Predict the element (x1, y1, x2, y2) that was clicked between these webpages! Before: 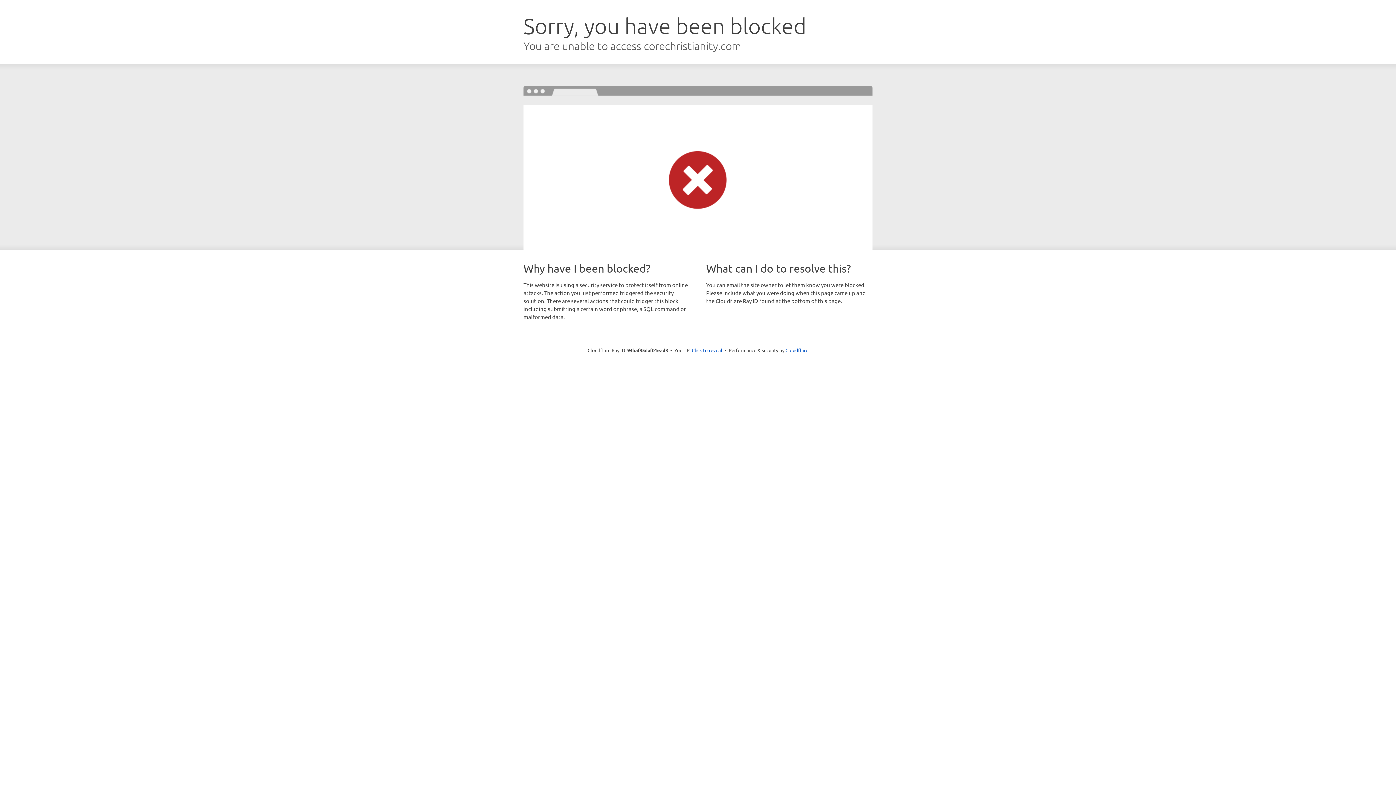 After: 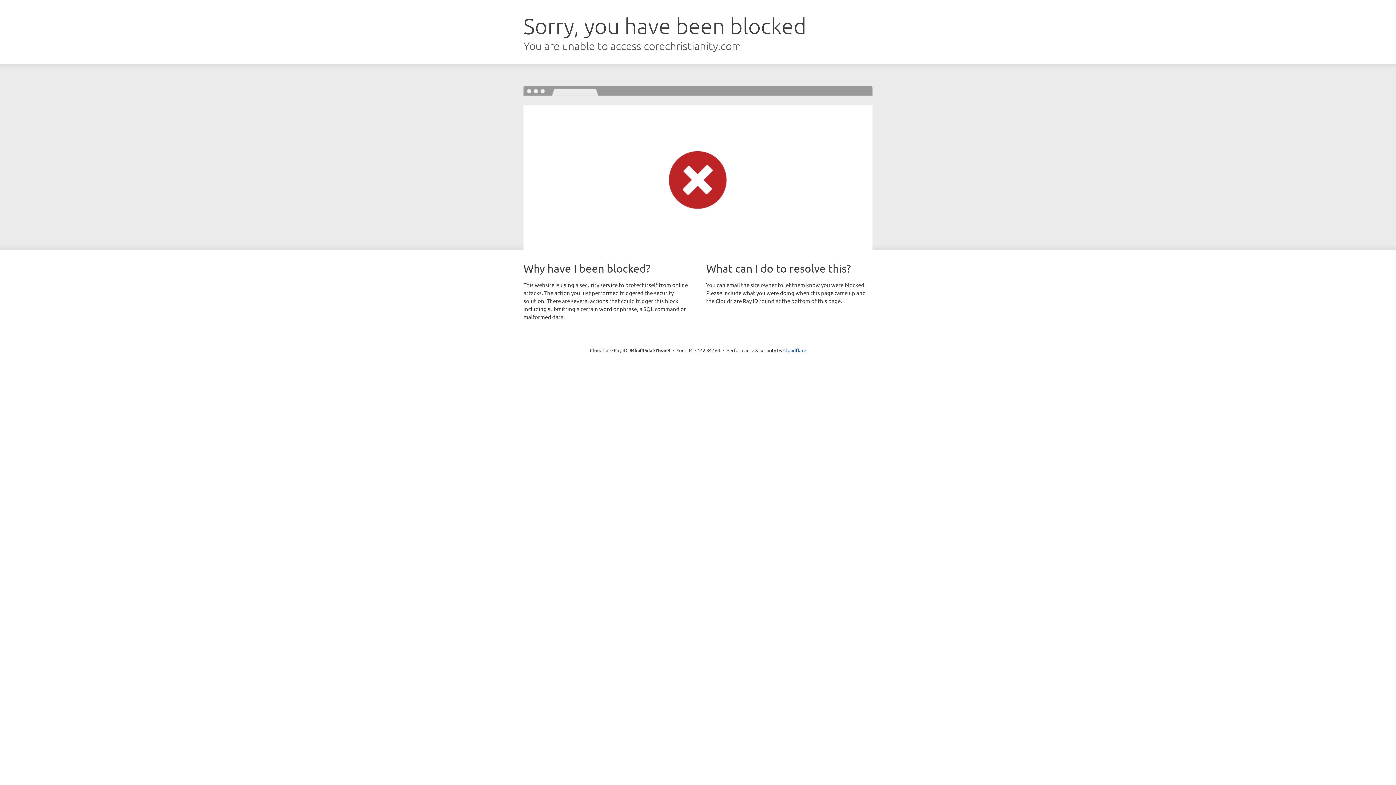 Action: label: Click to reveal bbox: (692, 346, 722, 353)